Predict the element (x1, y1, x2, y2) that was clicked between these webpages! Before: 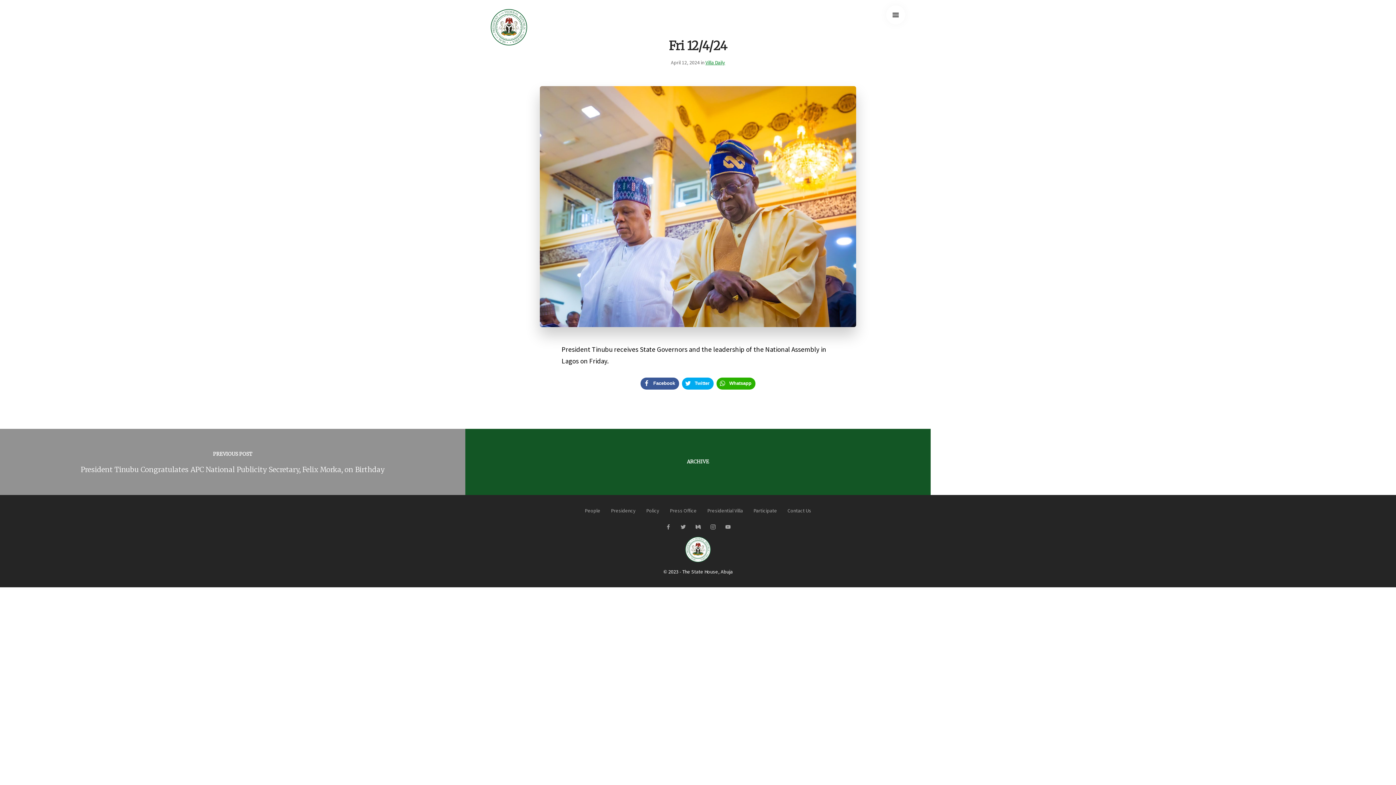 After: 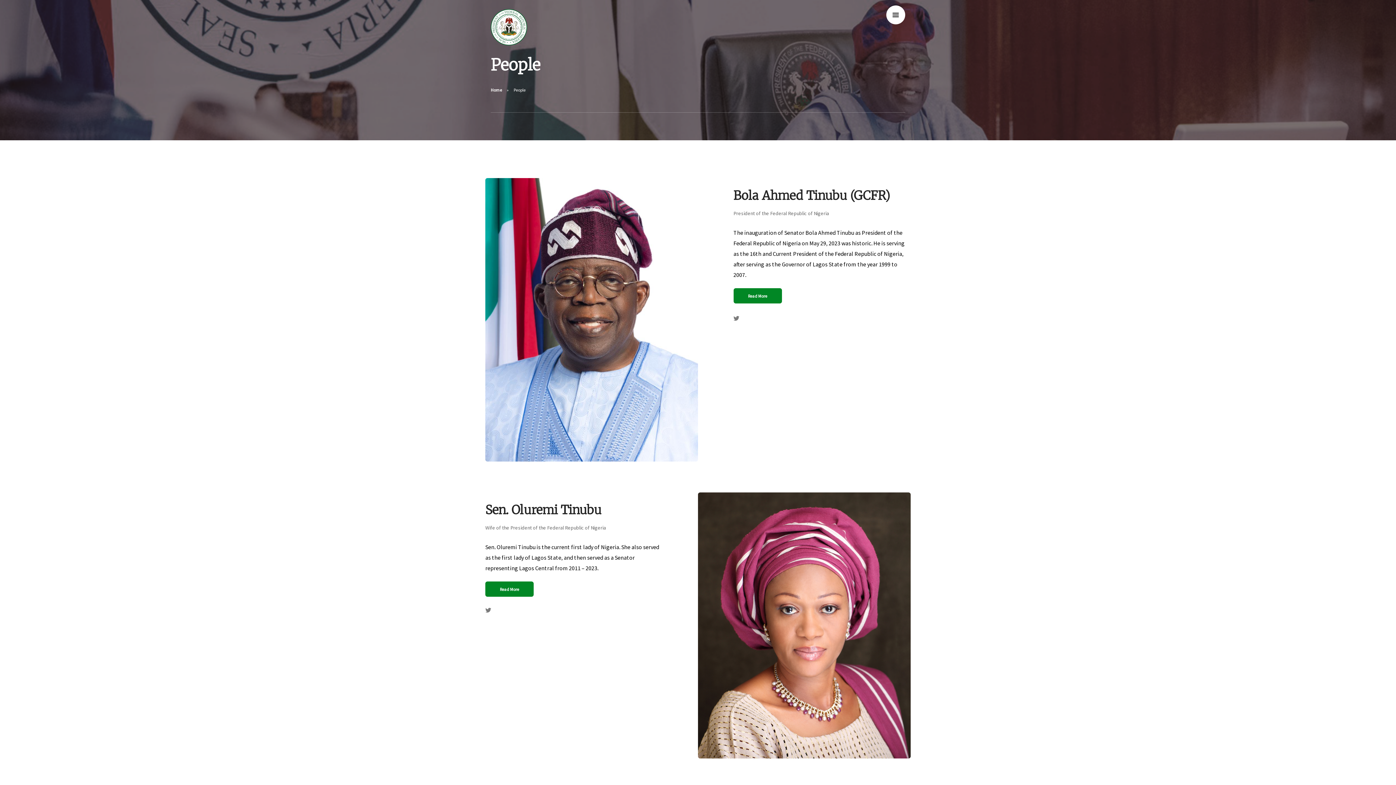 Action: bbox: (584, 507, 600, 514) label: People